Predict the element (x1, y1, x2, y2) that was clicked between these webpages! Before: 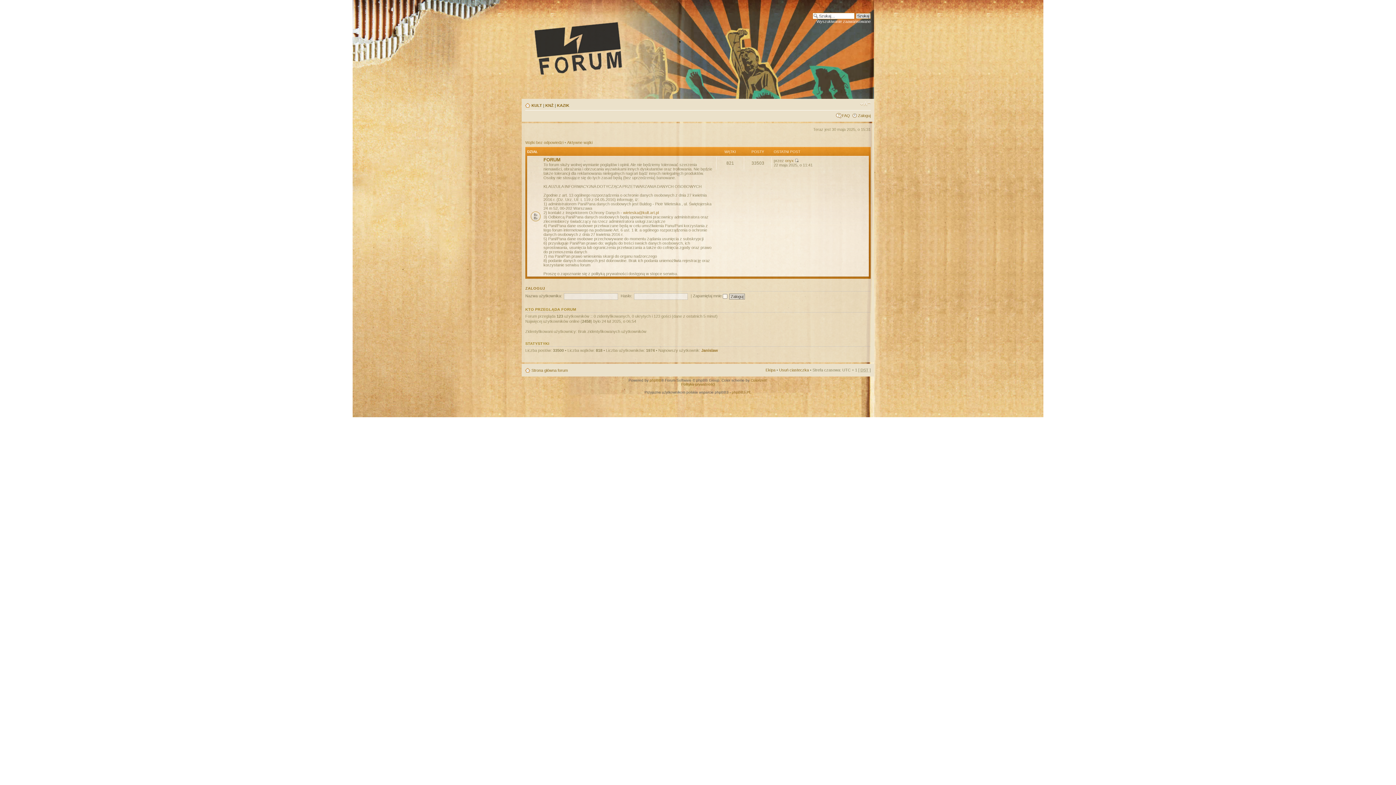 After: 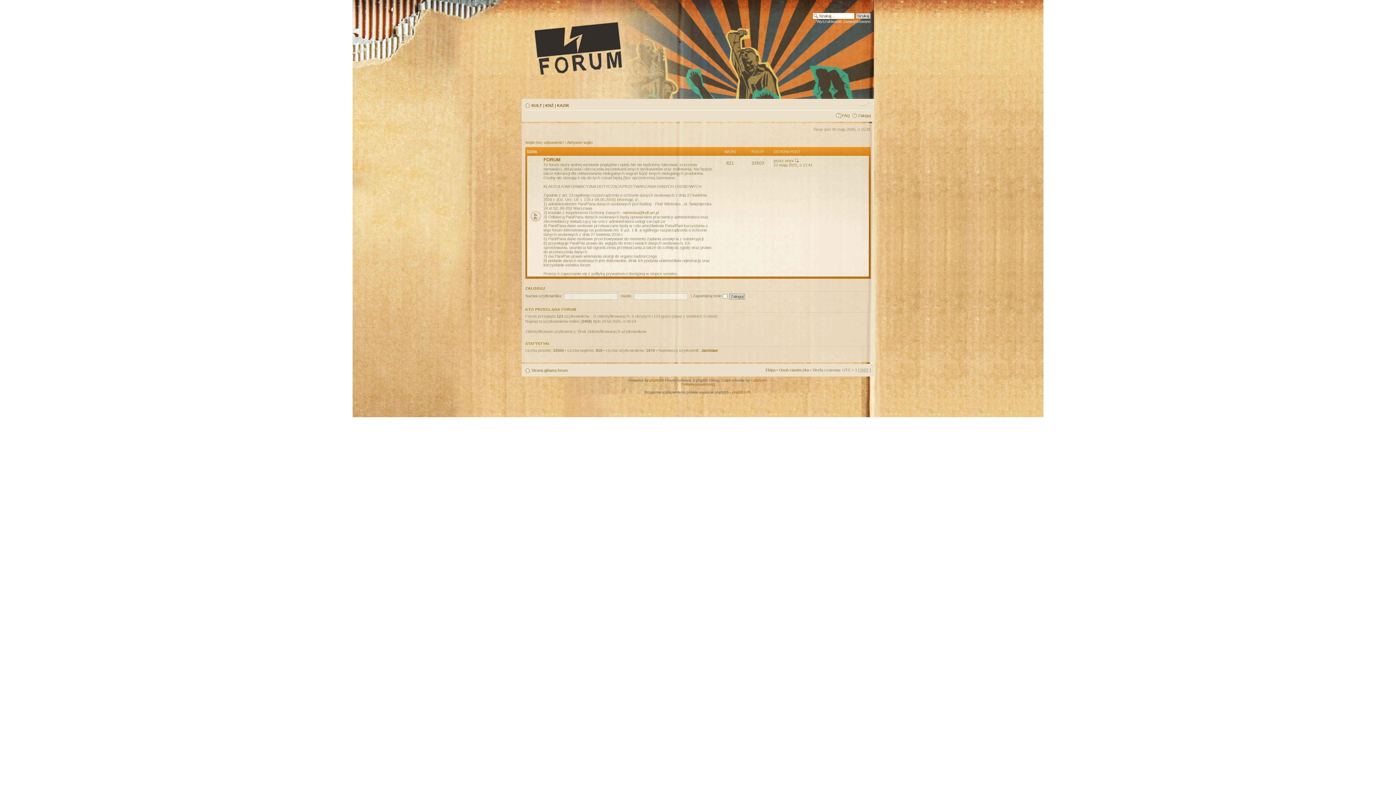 Action: label: Zmień rozmiar tekstu bbox: (860, 100, 870, 107)